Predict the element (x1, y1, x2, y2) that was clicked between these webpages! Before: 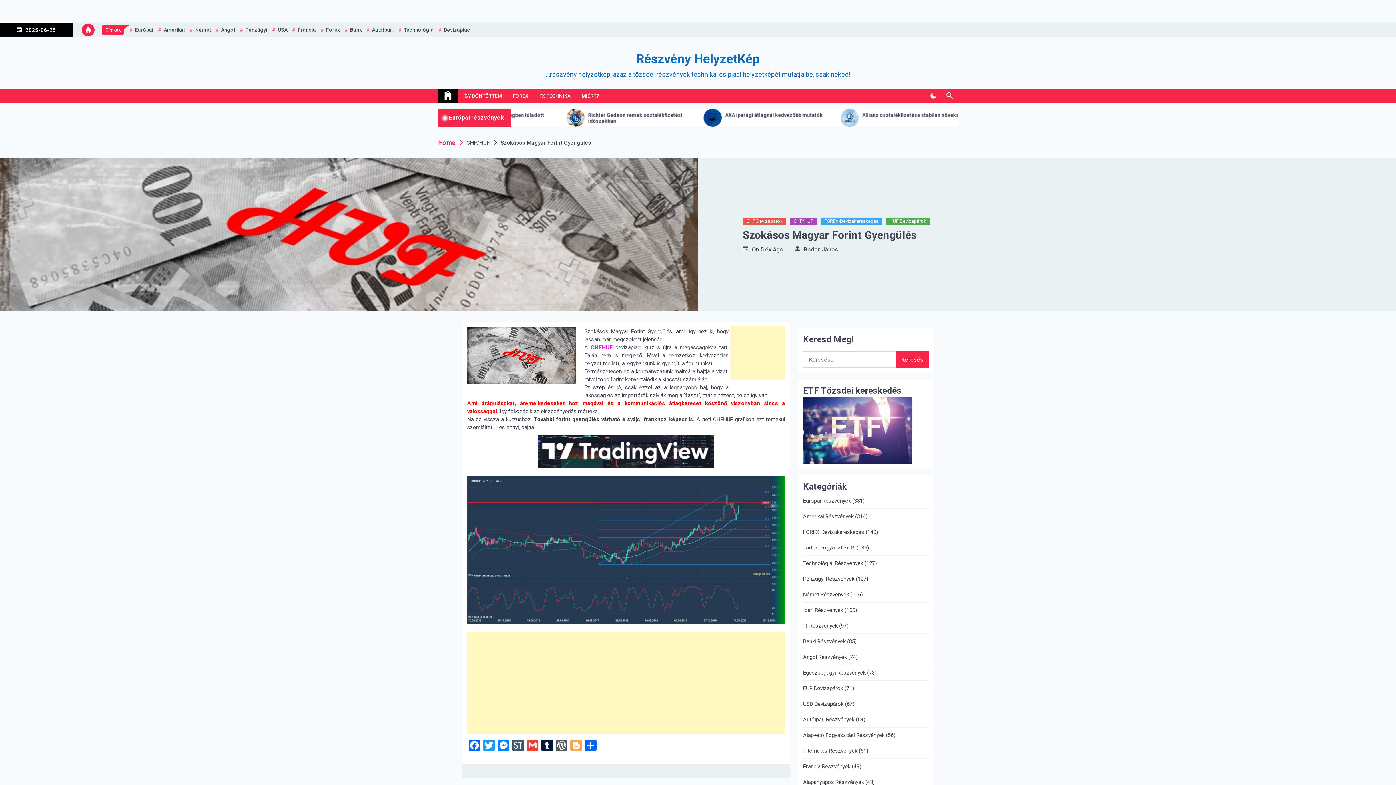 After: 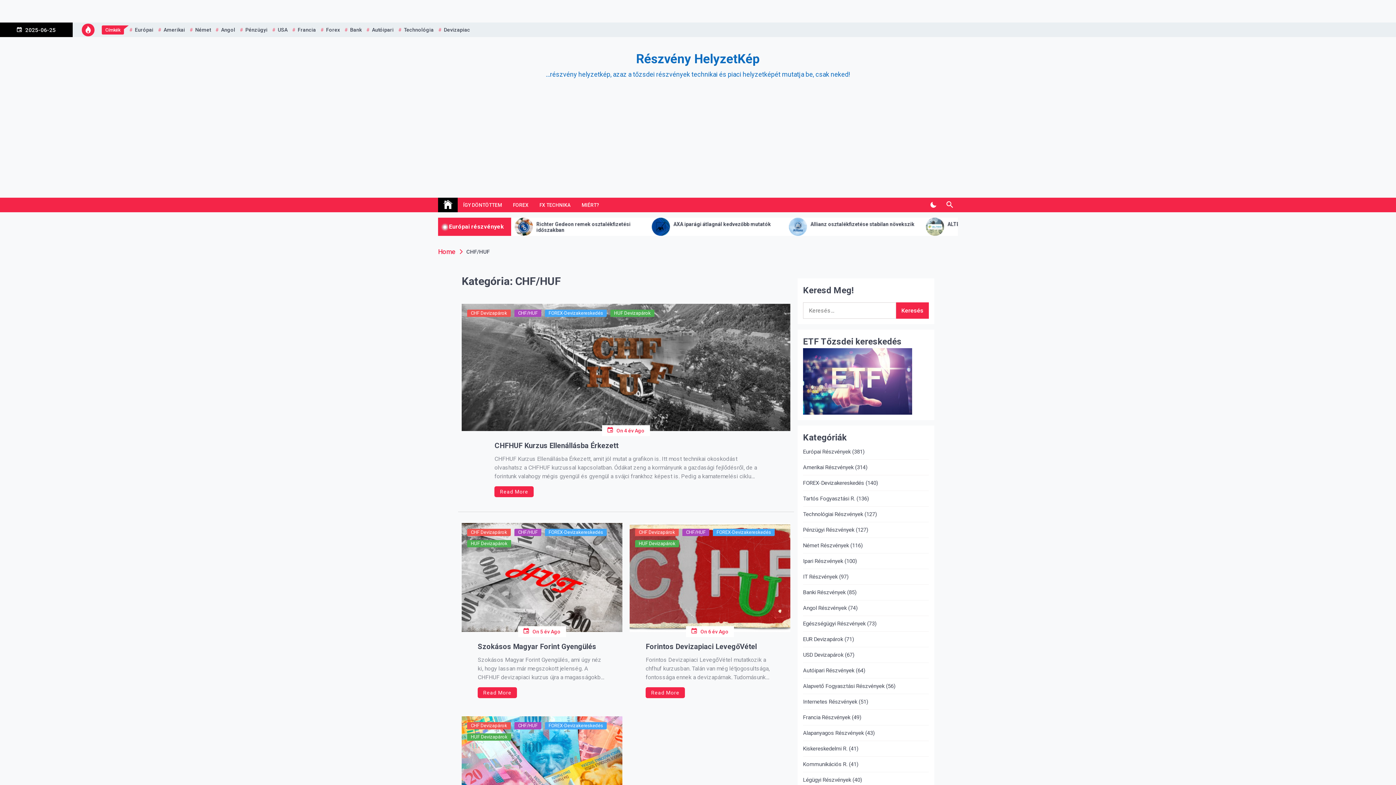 Action: label: CHF/HUF bbox: (462, 139, 497, 146)